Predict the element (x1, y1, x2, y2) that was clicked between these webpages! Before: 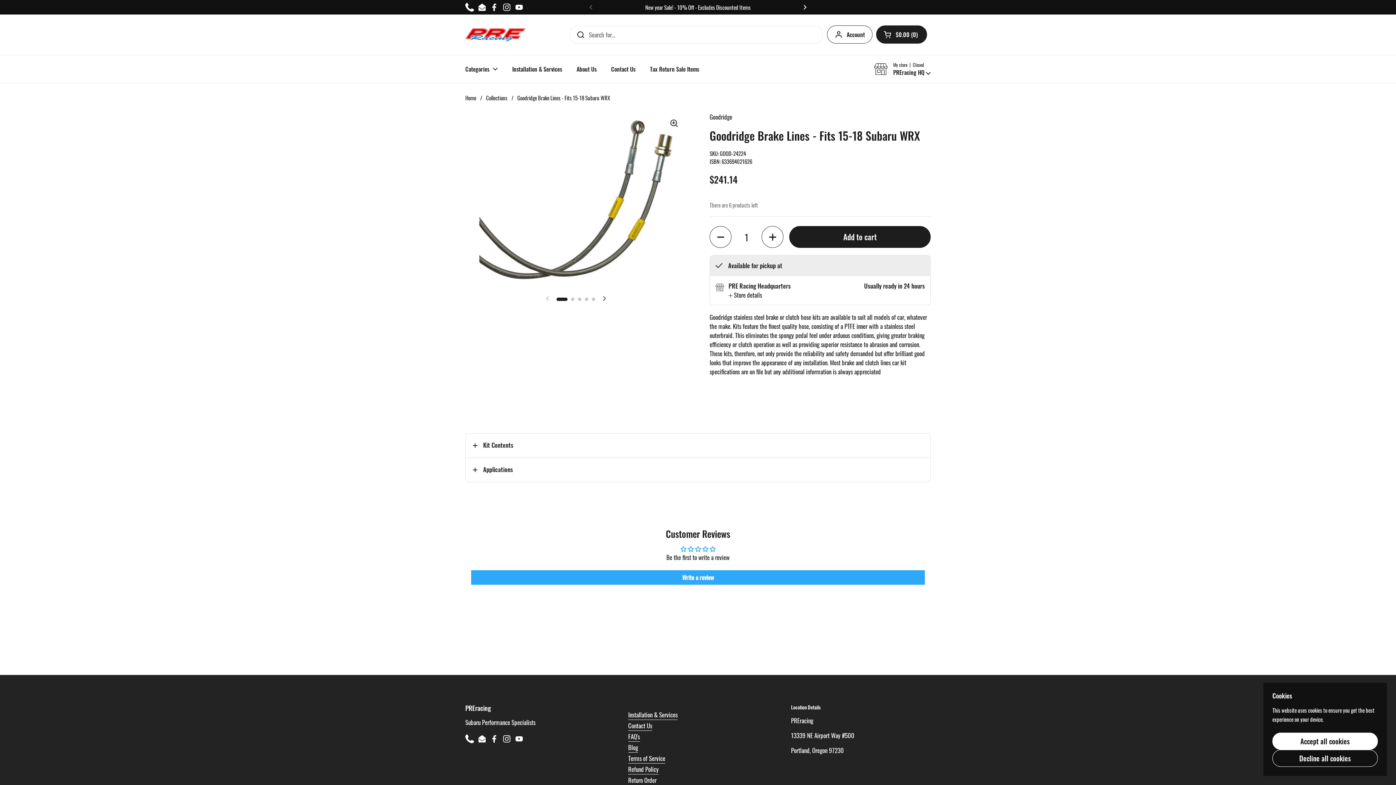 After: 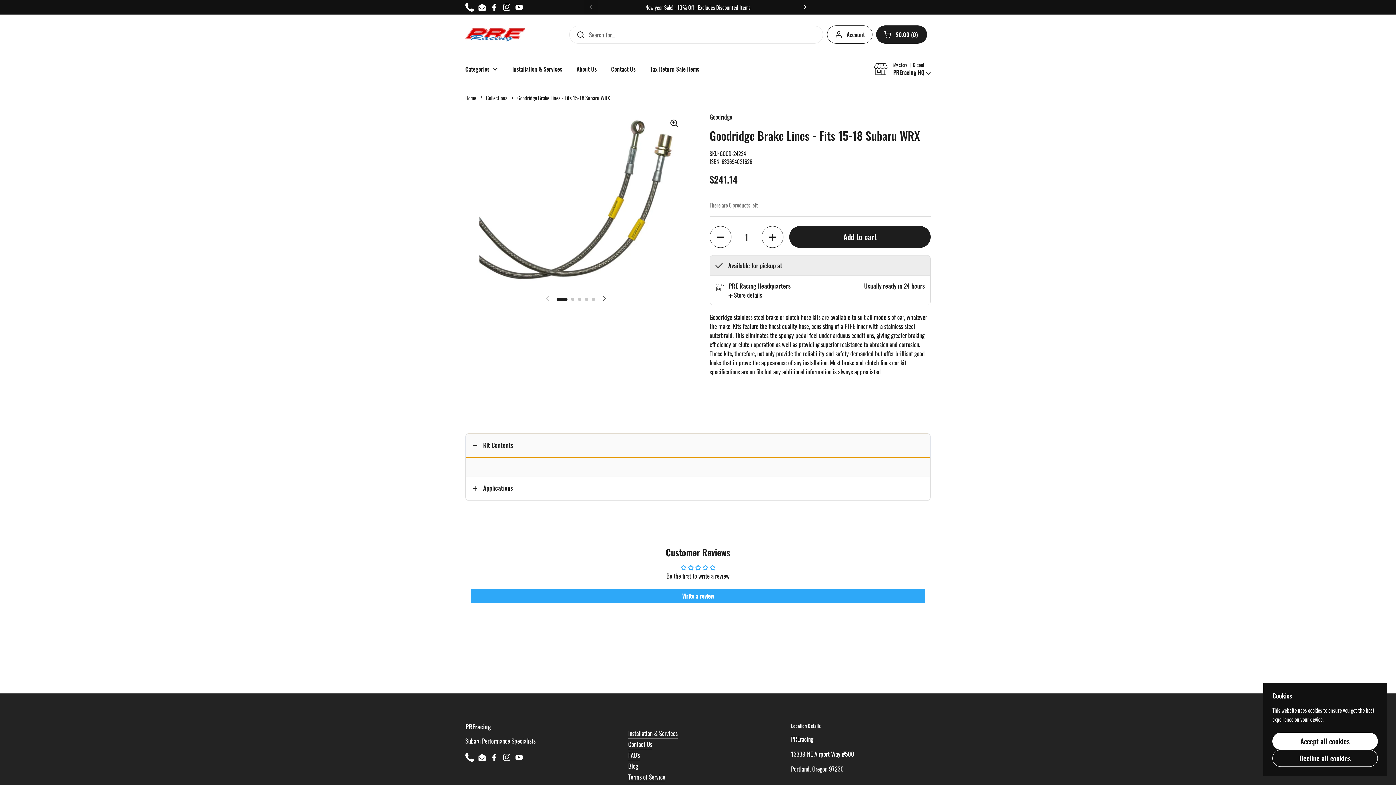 Action: label: Kit Contents bbox: (465, 433, 930, 457)